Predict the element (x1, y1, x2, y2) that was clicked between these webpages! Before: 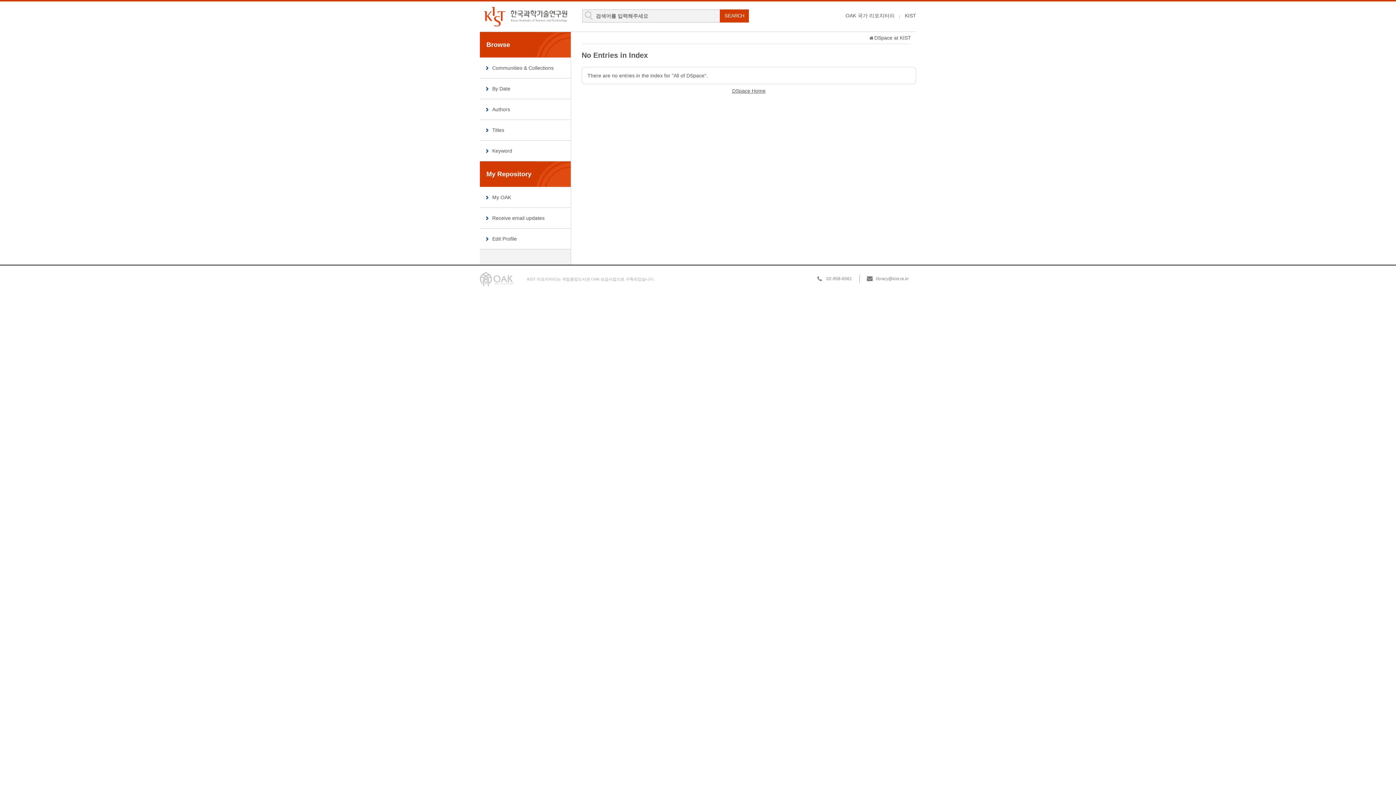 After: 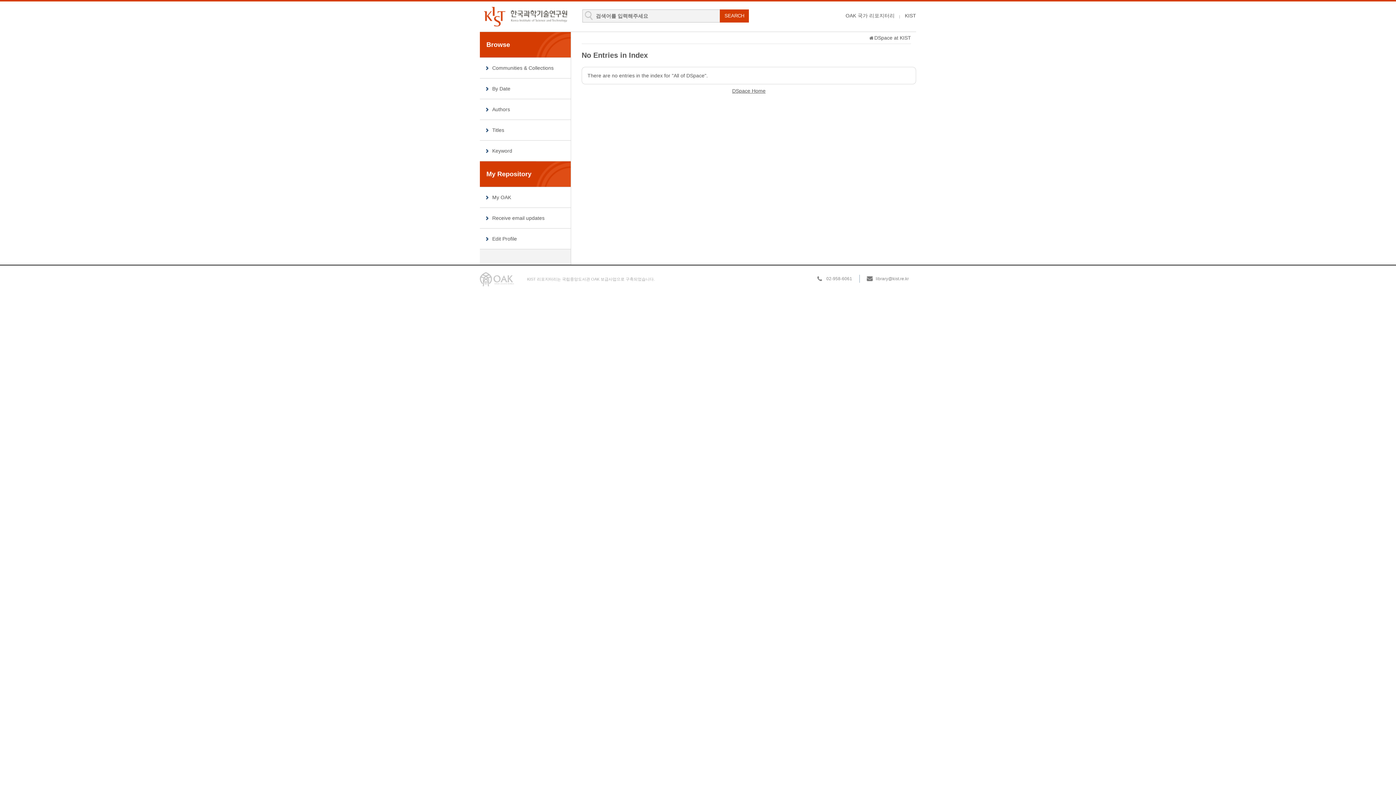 Action: label: DSpace at KIST bbox: (874, 34, 911, 40)